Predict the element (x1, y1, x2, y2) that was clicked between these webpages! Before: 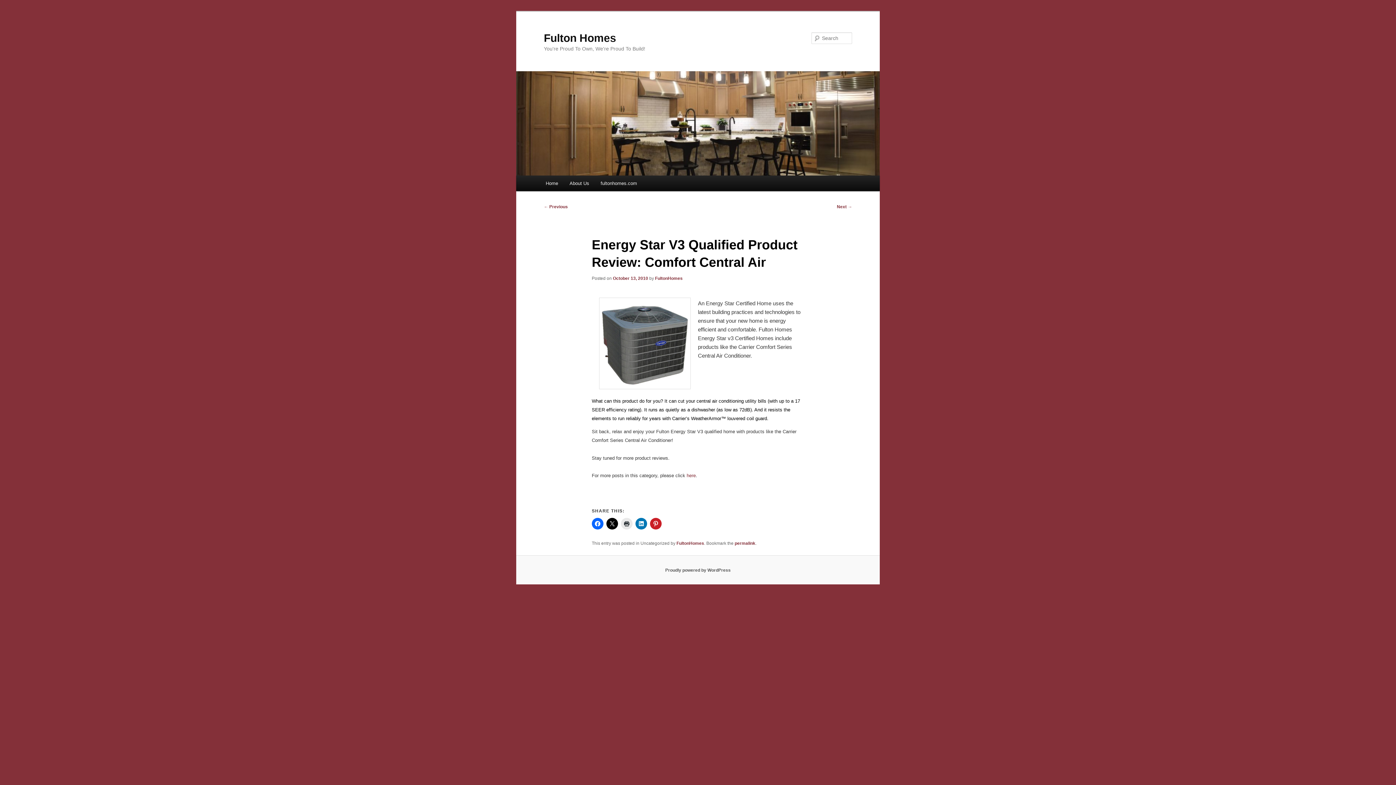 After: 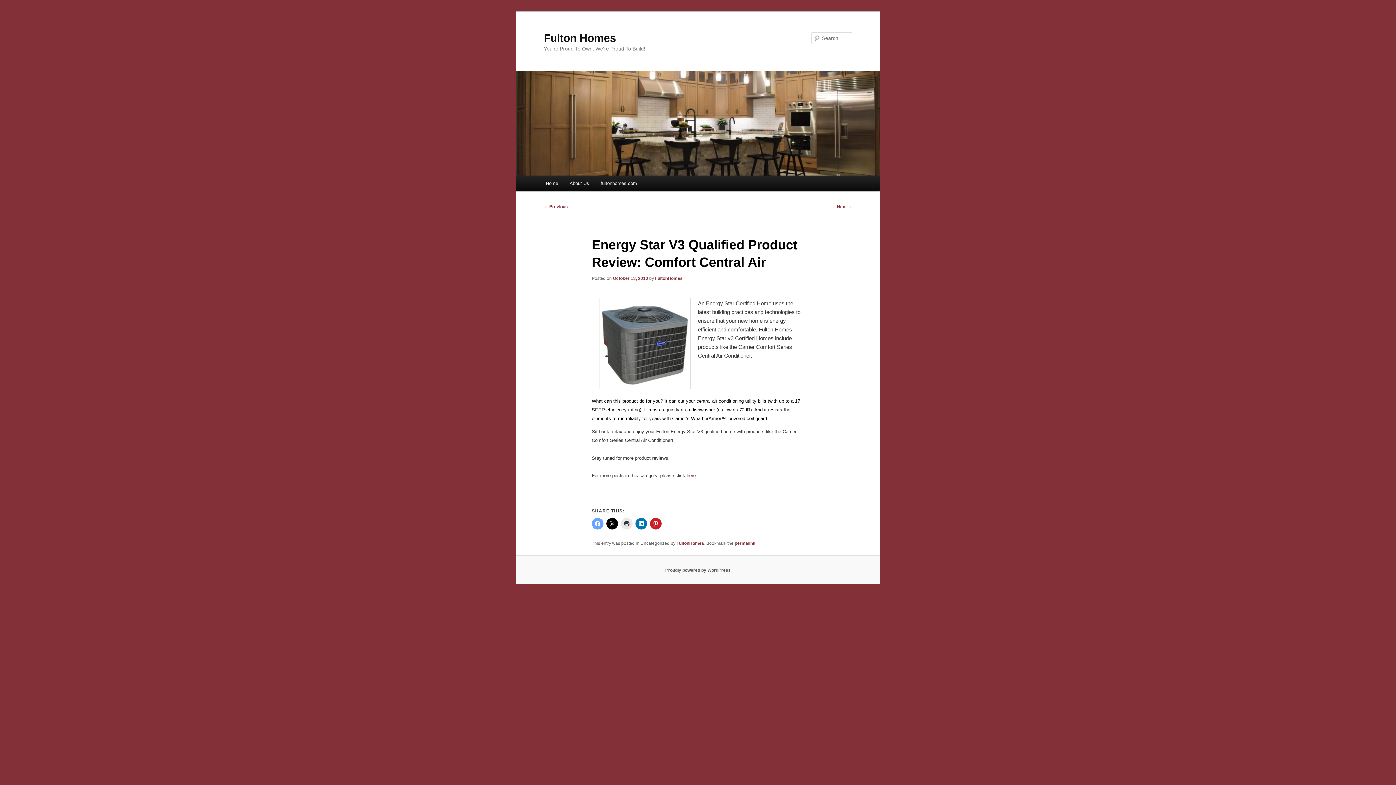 Action: bbox: (591, 518, 603, 529)